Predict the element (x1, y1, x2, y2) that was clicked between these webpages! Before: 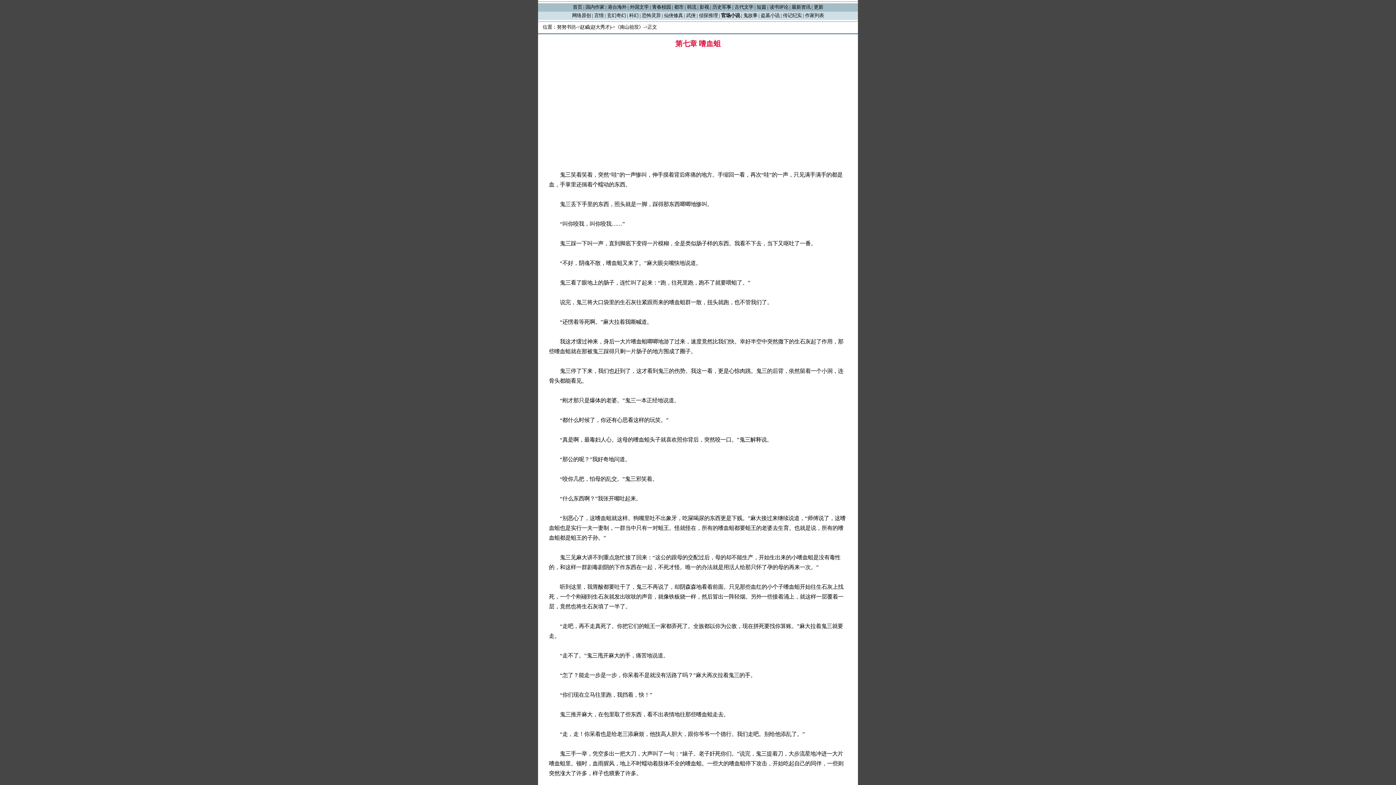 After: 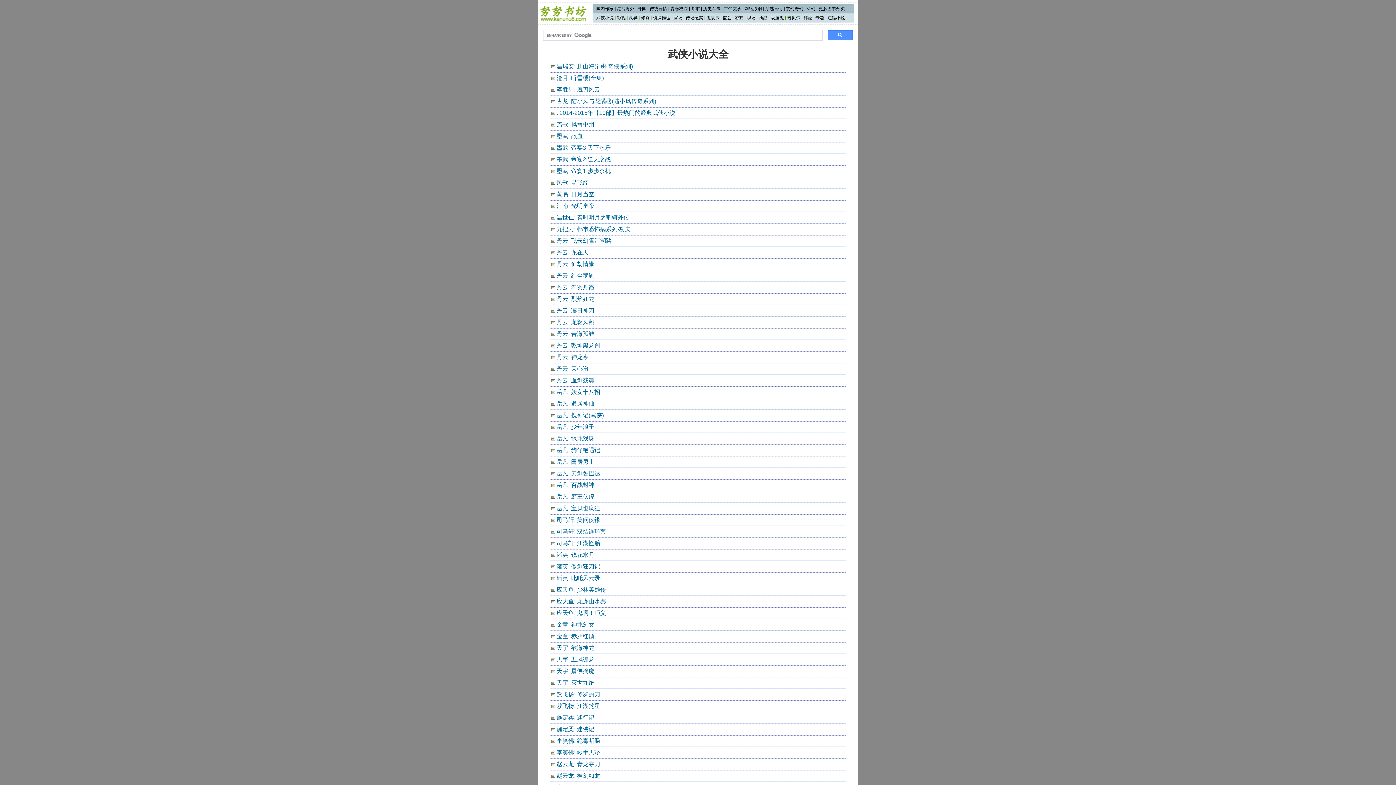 Action: bbox: (686, 12, 695, 18) label: 武侠